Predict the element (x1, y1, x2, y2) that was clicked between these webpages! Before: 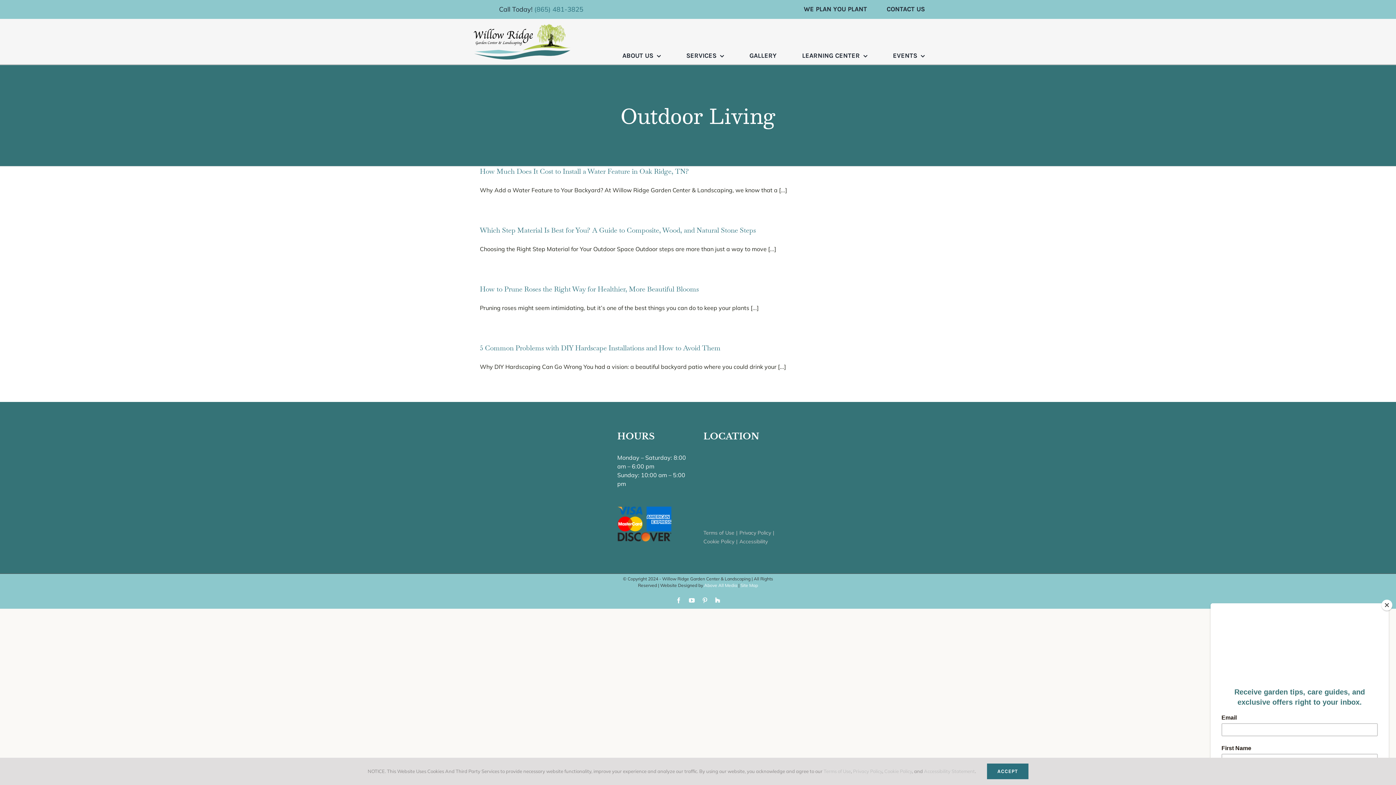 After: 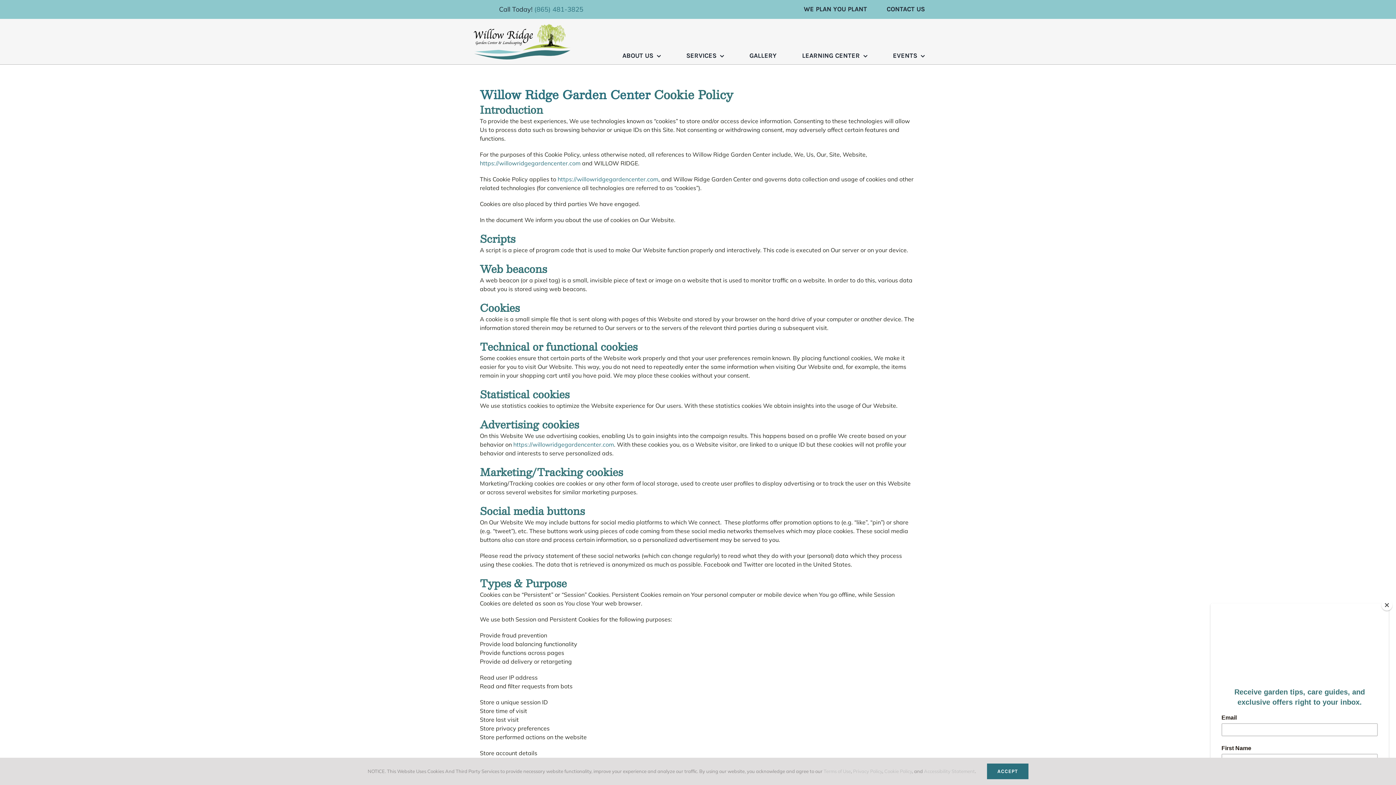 Action: bbox: (703, 538, 739, 545) label: Cookie Policy